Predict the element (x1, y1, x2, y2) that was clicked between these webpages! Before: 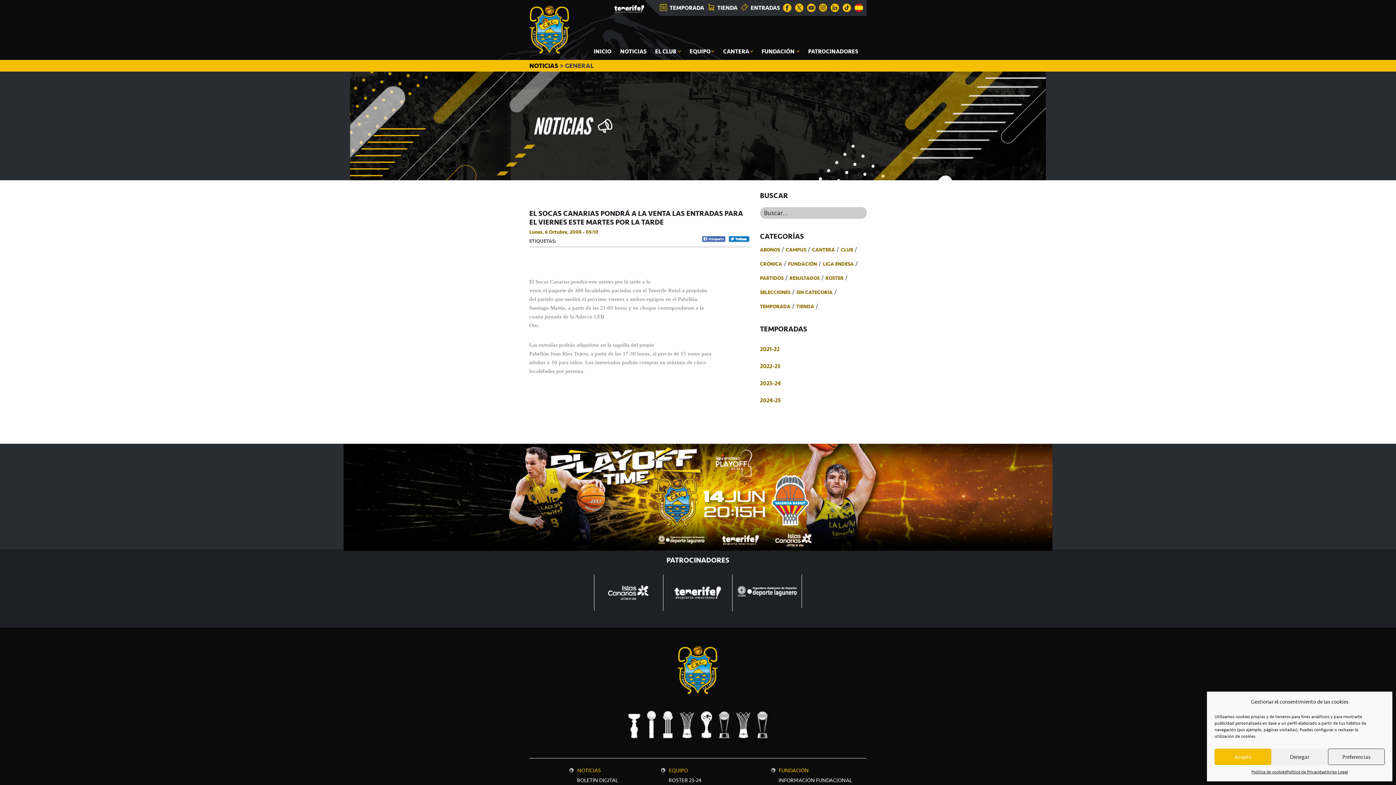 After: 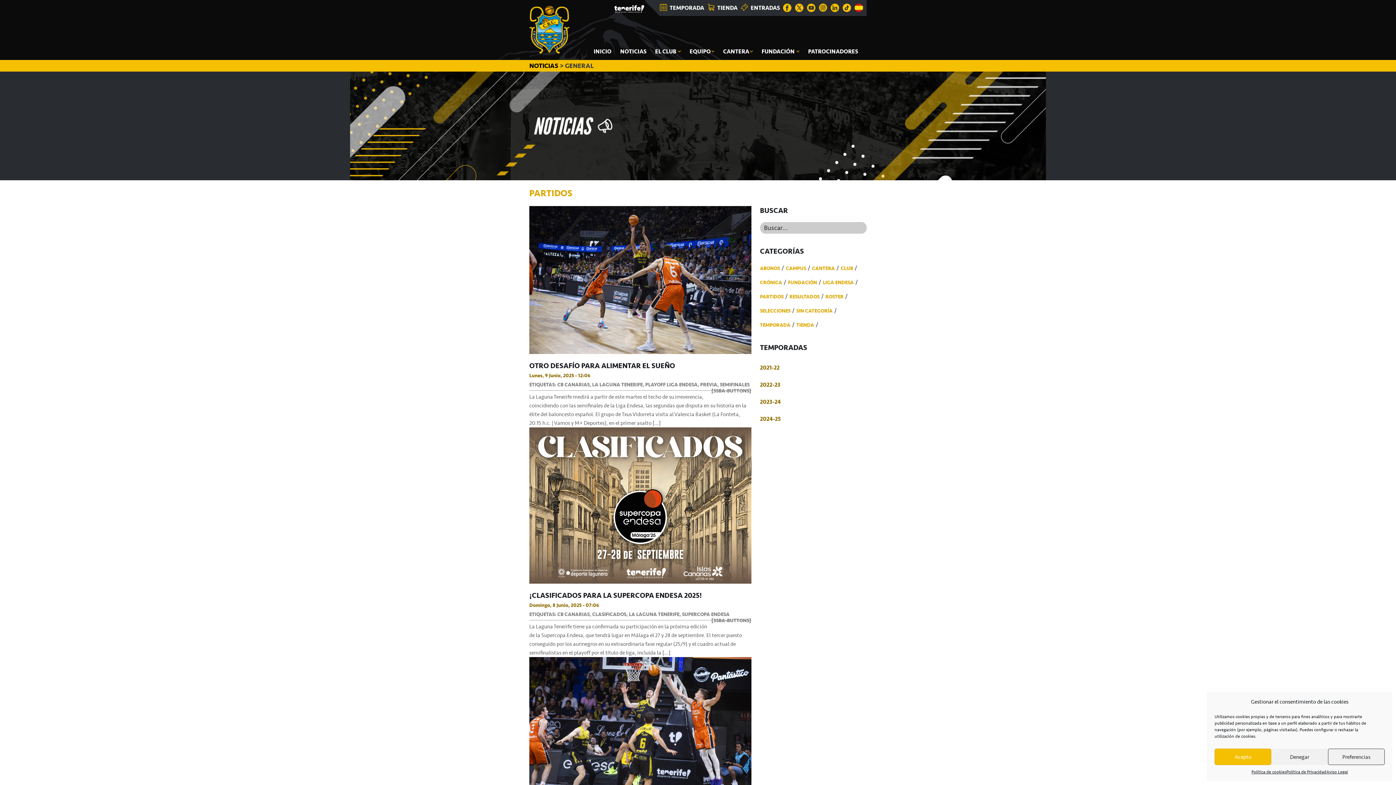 Action: label: PARTIDOS bbox: (760, 274, 783, 282)